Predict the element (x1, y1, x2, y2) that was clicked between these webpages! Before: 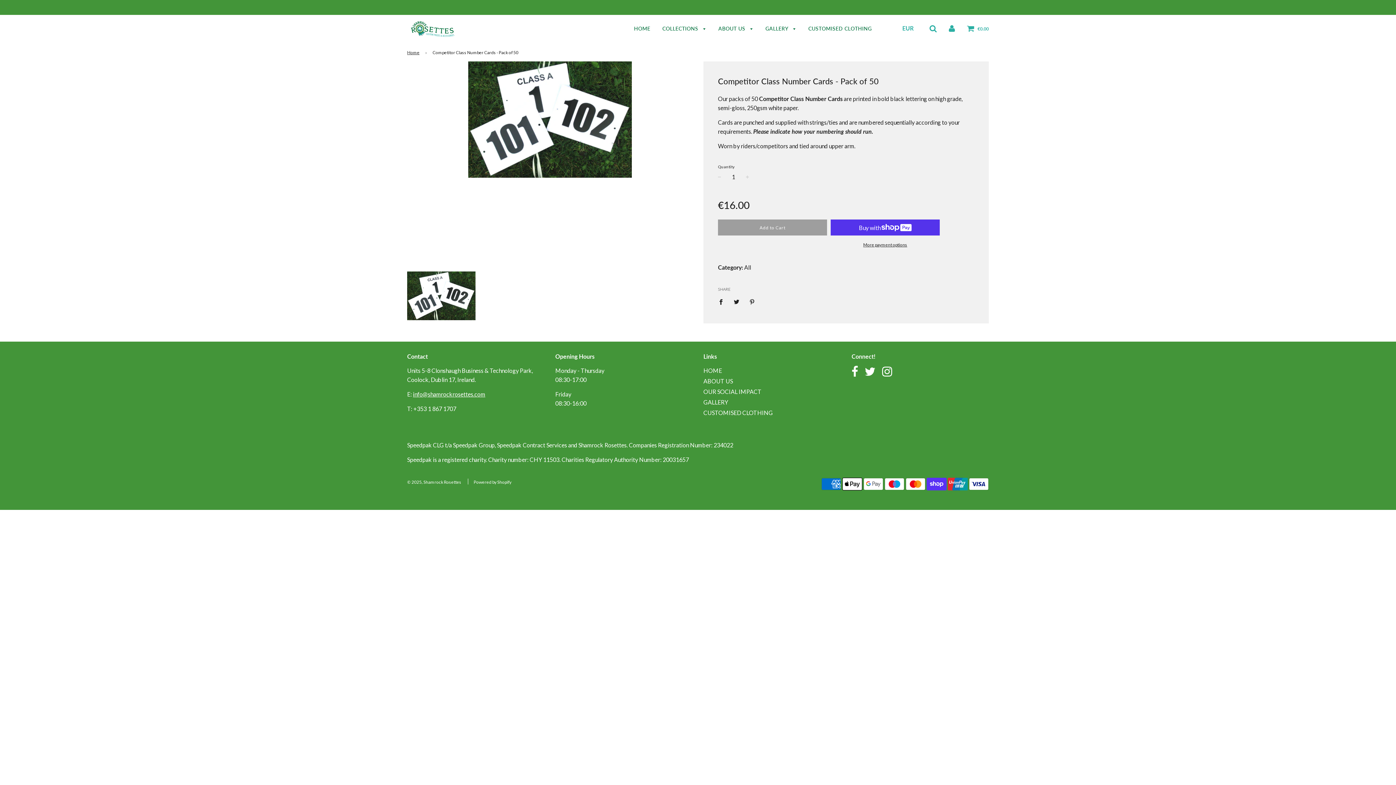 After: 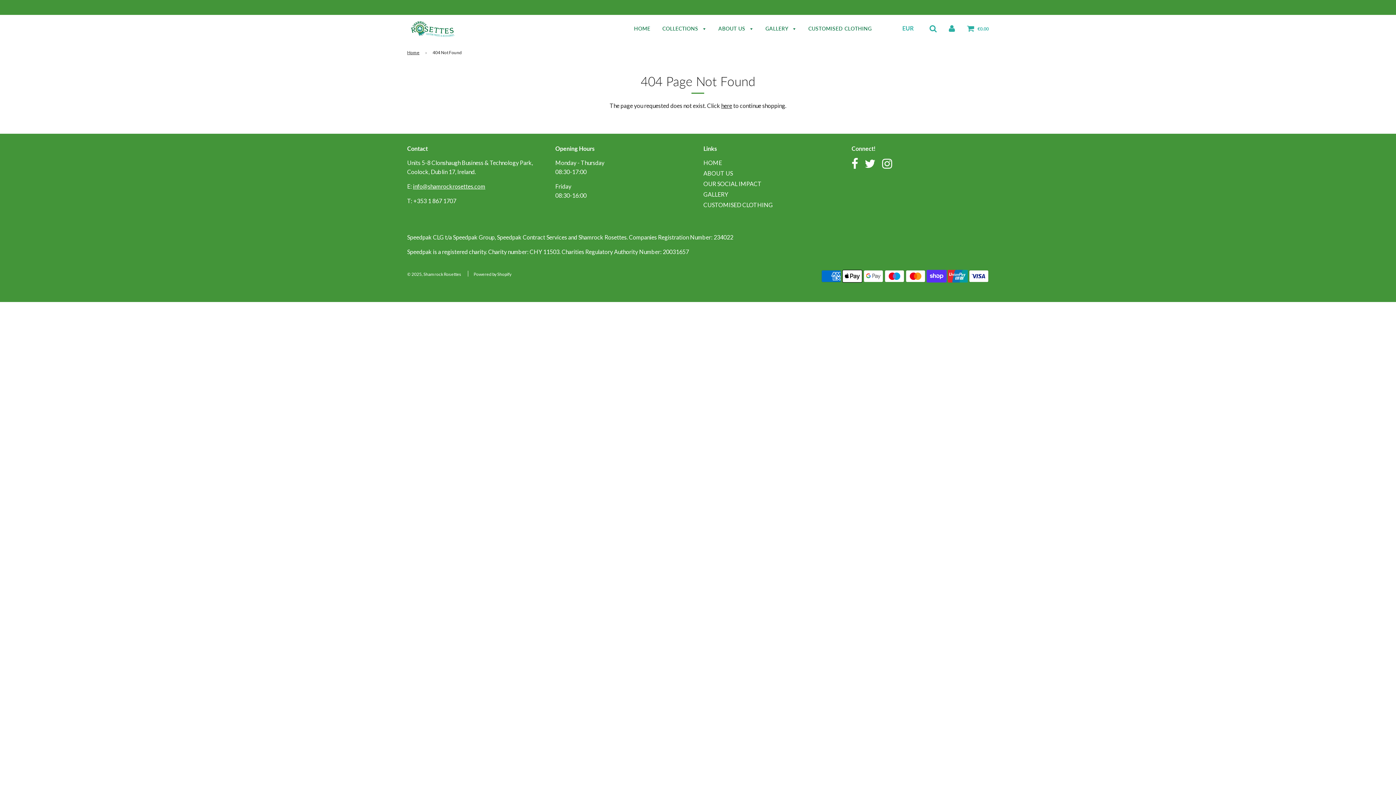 Action: bbox: (703, 367, 722, 374) label: HOME